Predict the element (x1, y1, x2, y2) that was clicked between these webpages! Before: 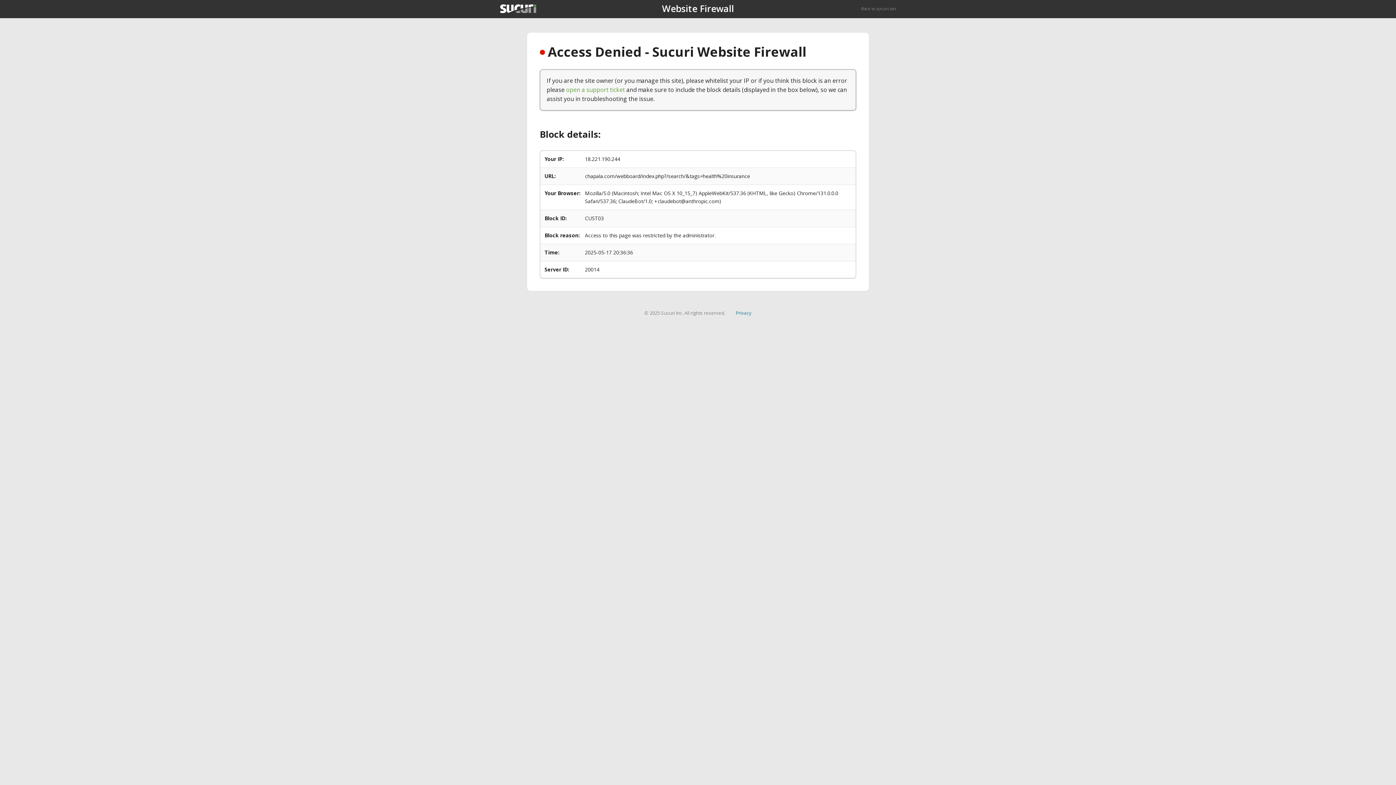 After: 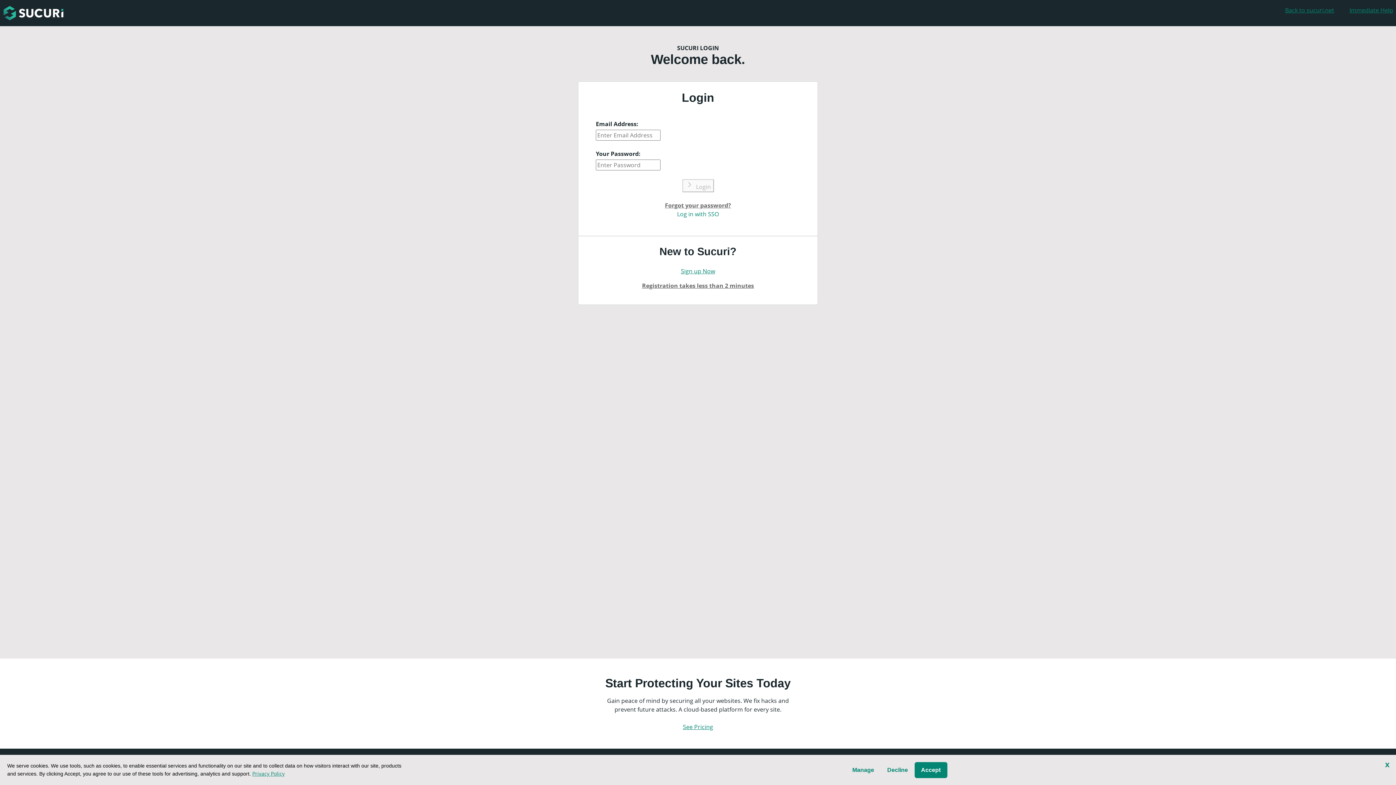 Action: bbox: (566, 85, 625, 93) label: open a support ticket